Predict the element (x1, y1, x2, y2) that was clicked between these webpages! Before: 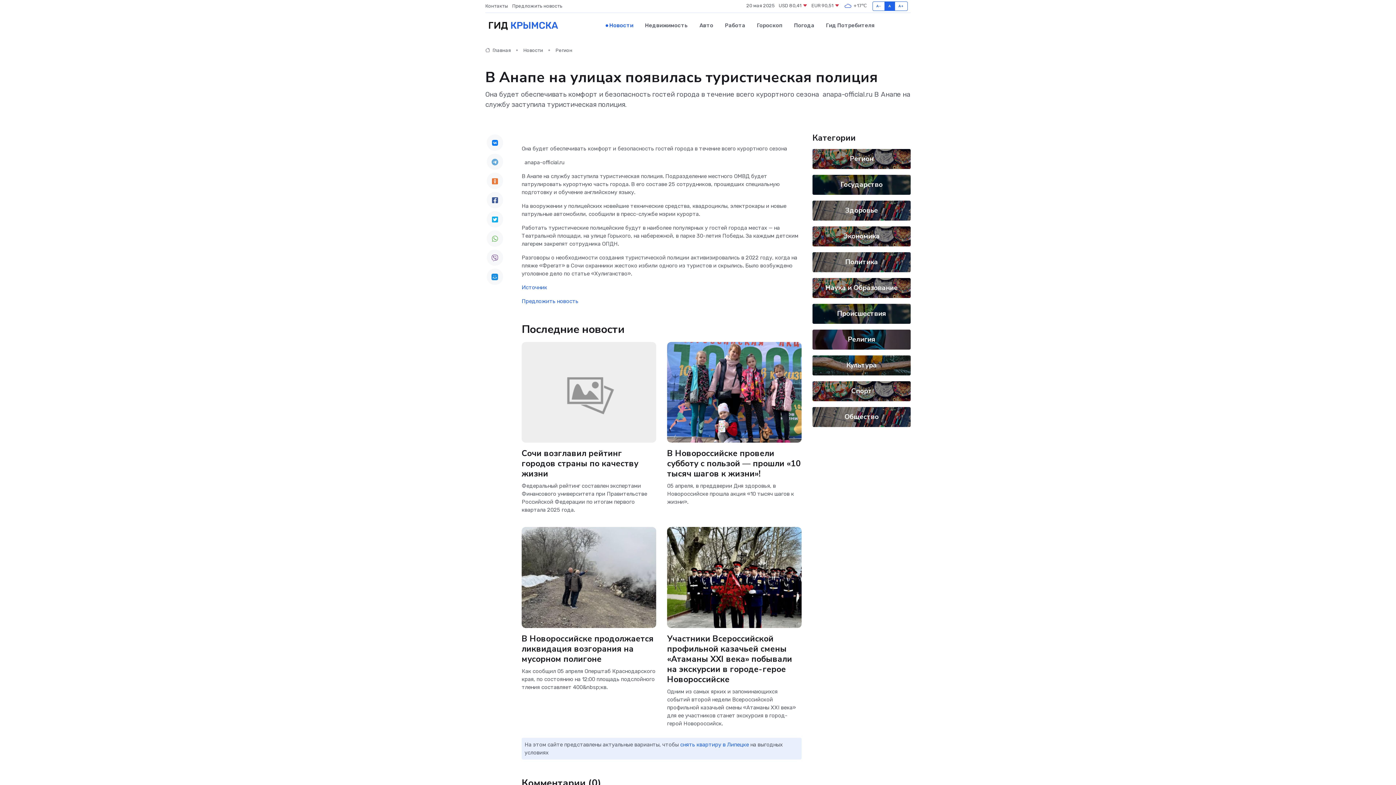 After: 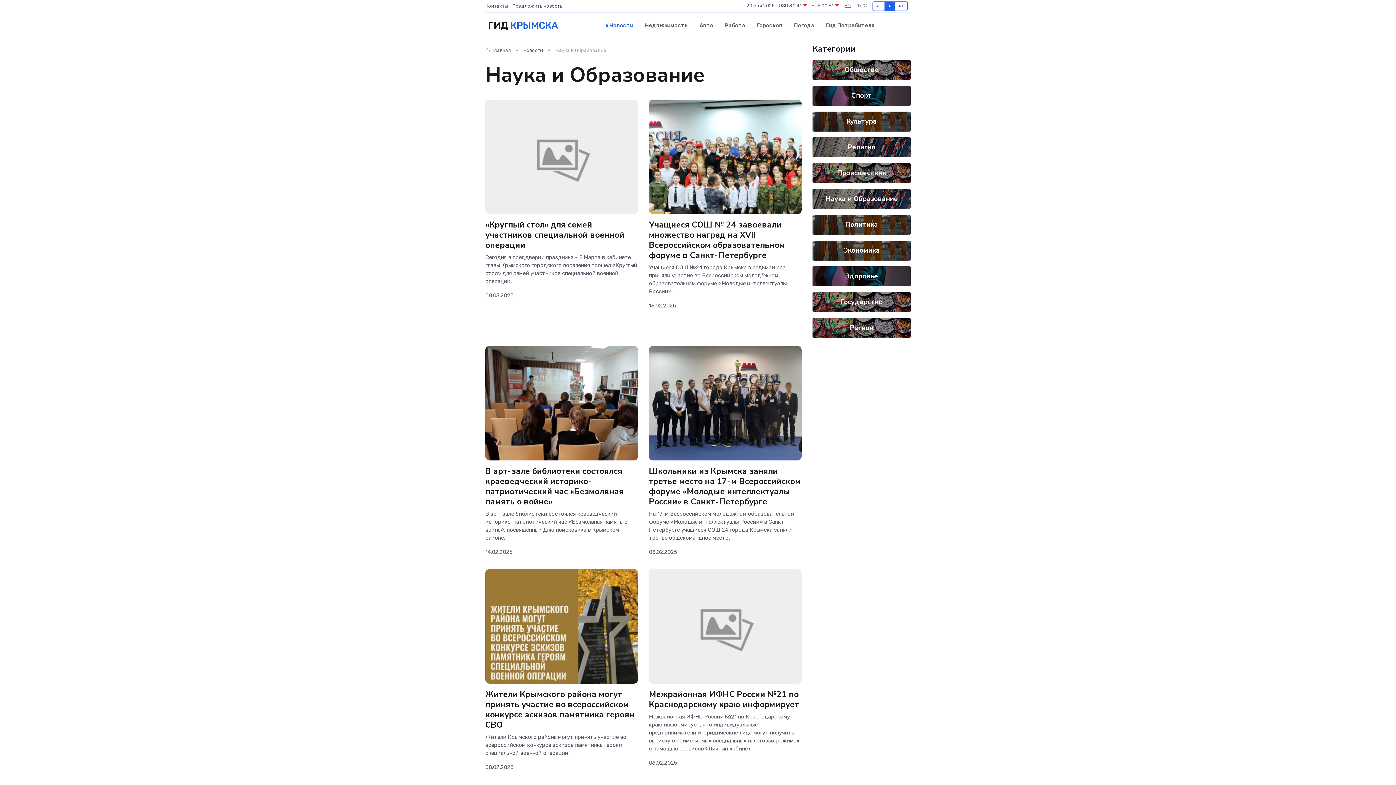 Action: label: Наука и Образование bbox: (825, 283, 898, 292)